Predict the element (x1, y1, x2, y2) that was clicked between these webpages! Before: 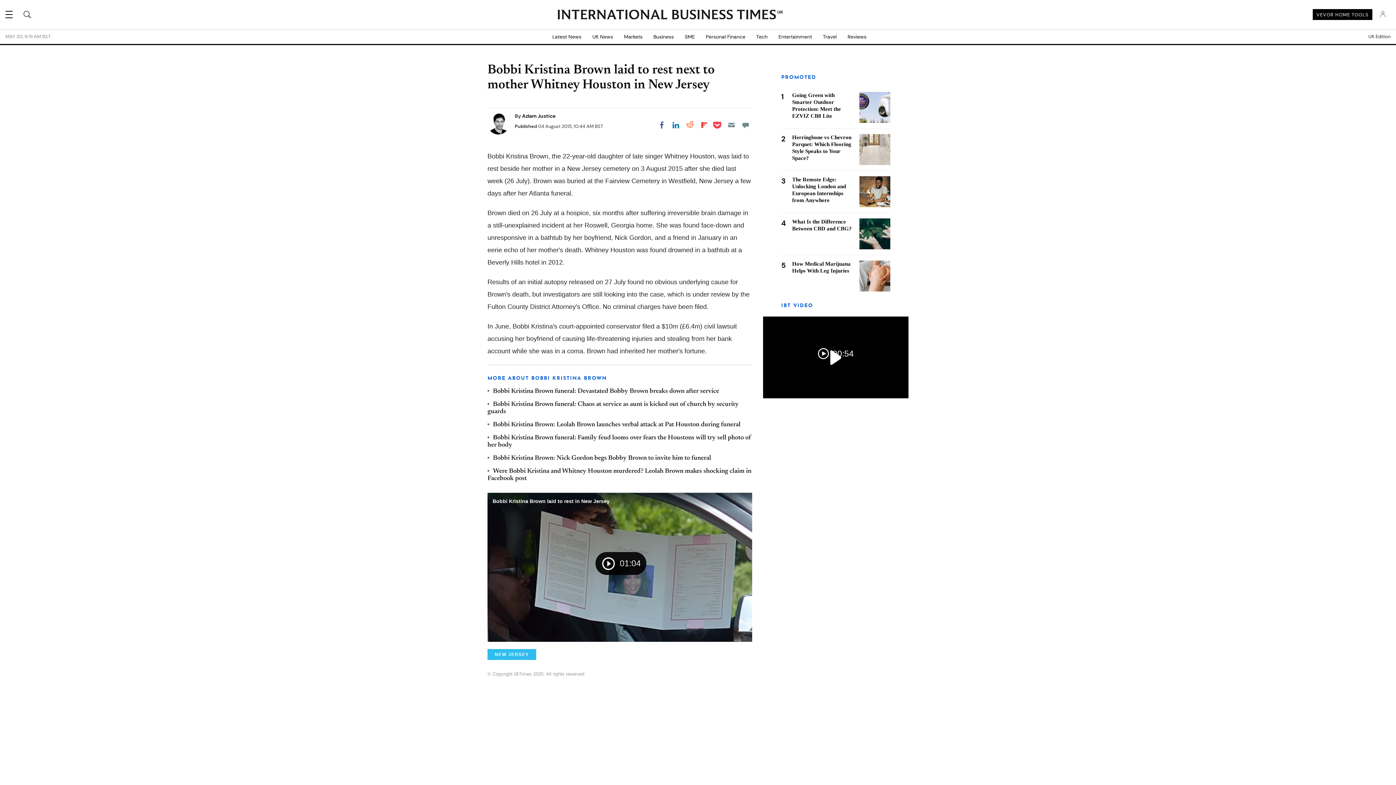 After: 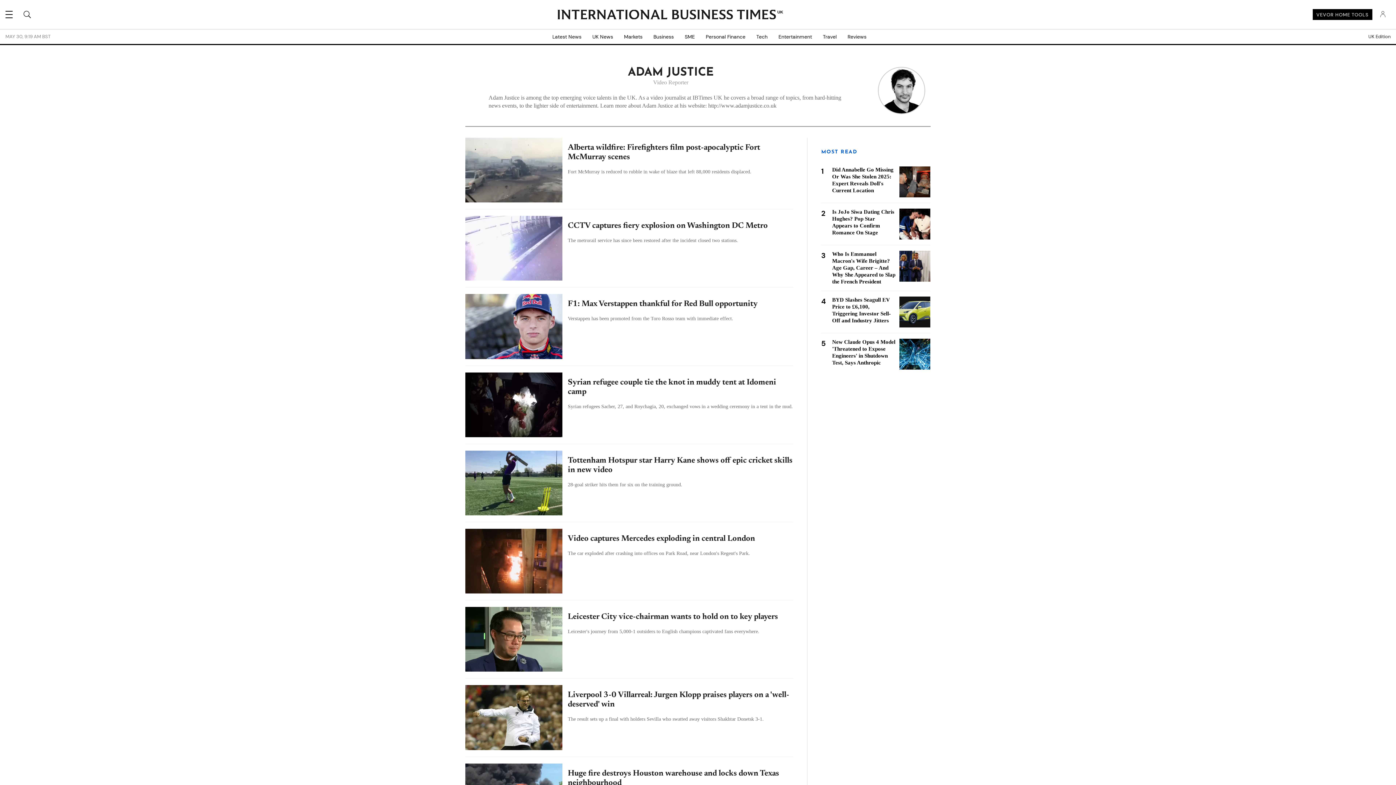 Action: bbox: (522, 112, 555, 119) label: Adam Justice